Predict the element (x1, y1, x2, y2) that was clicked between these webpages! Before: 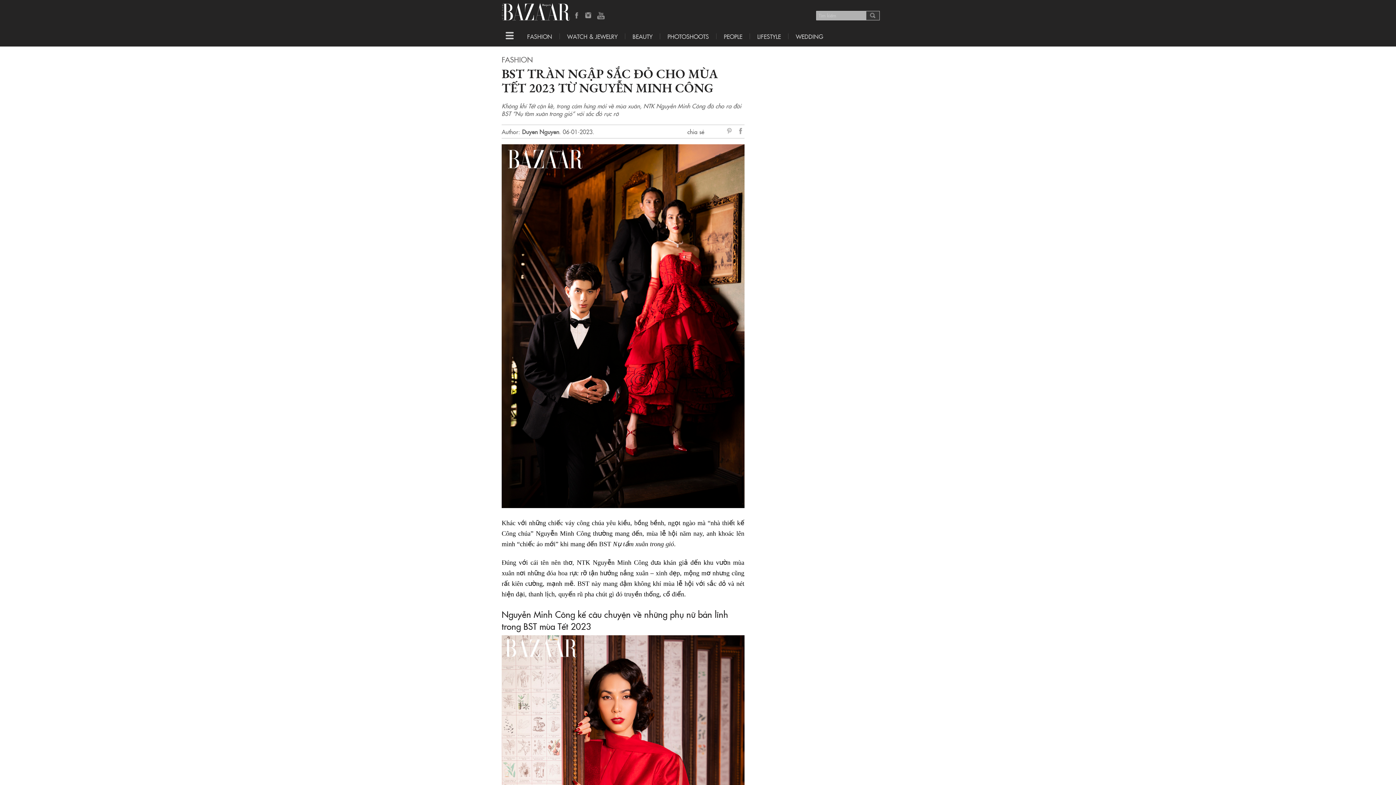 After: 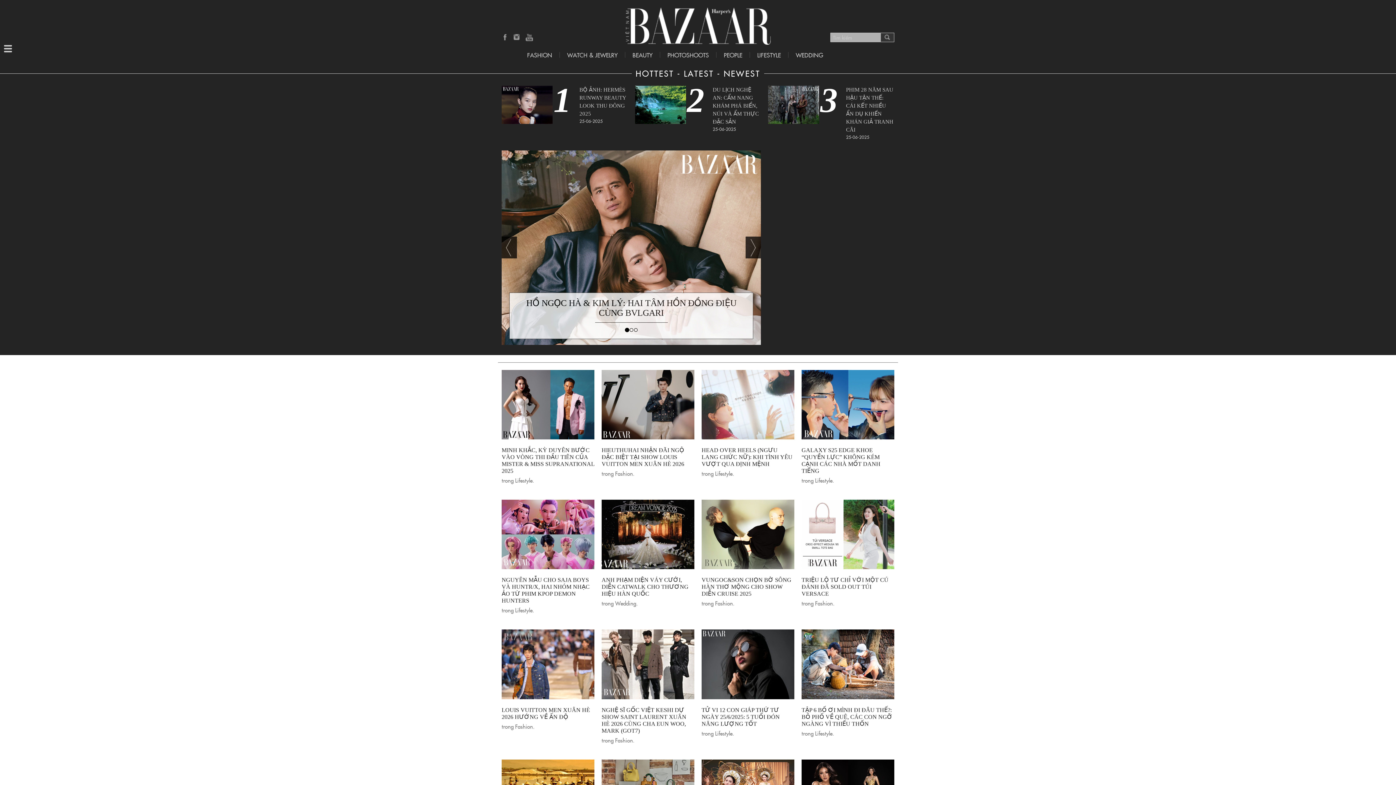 Action: bbox: (501, 0, 573, 26)